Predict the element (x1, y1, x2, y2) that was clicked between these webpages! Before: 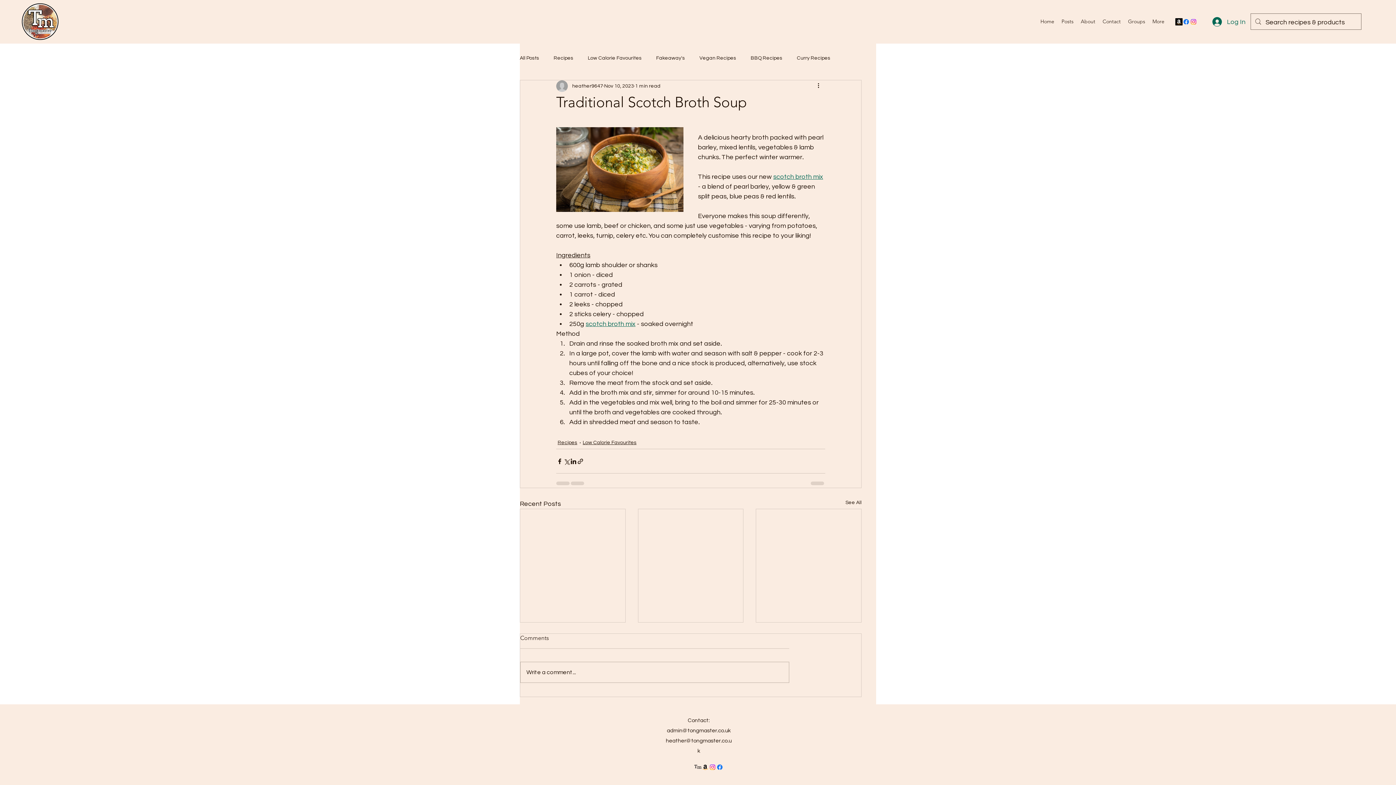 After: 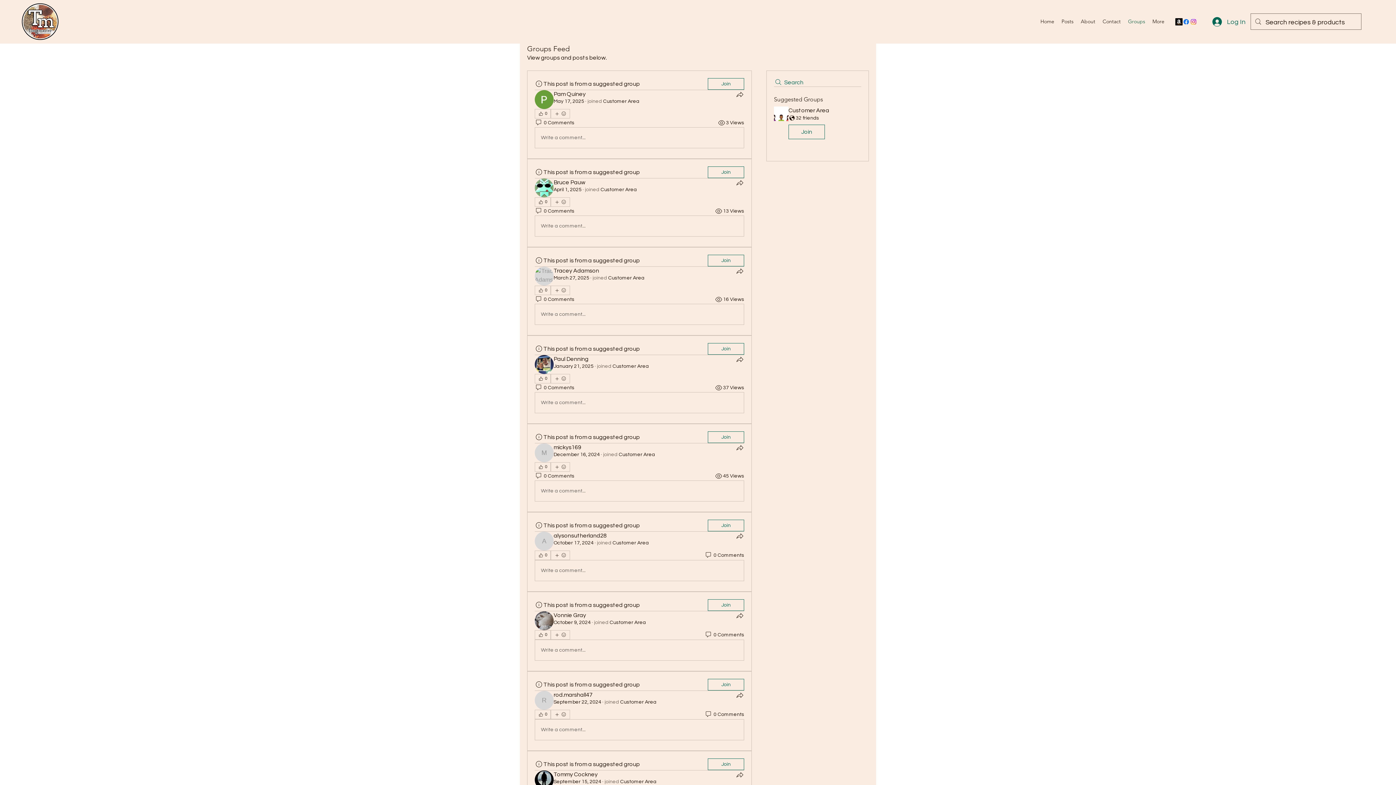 Action: label: Groups bbox: (1124, 16, 1149, 26)